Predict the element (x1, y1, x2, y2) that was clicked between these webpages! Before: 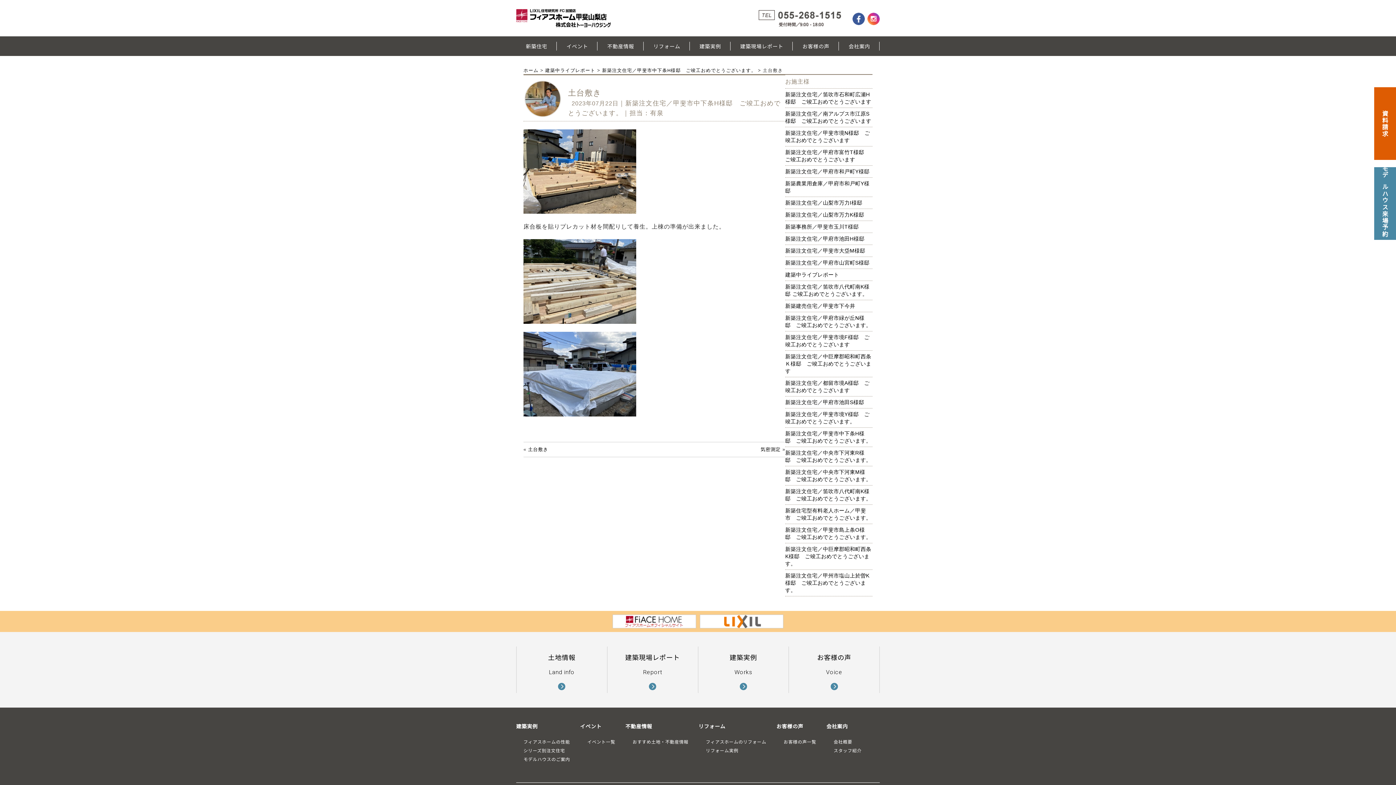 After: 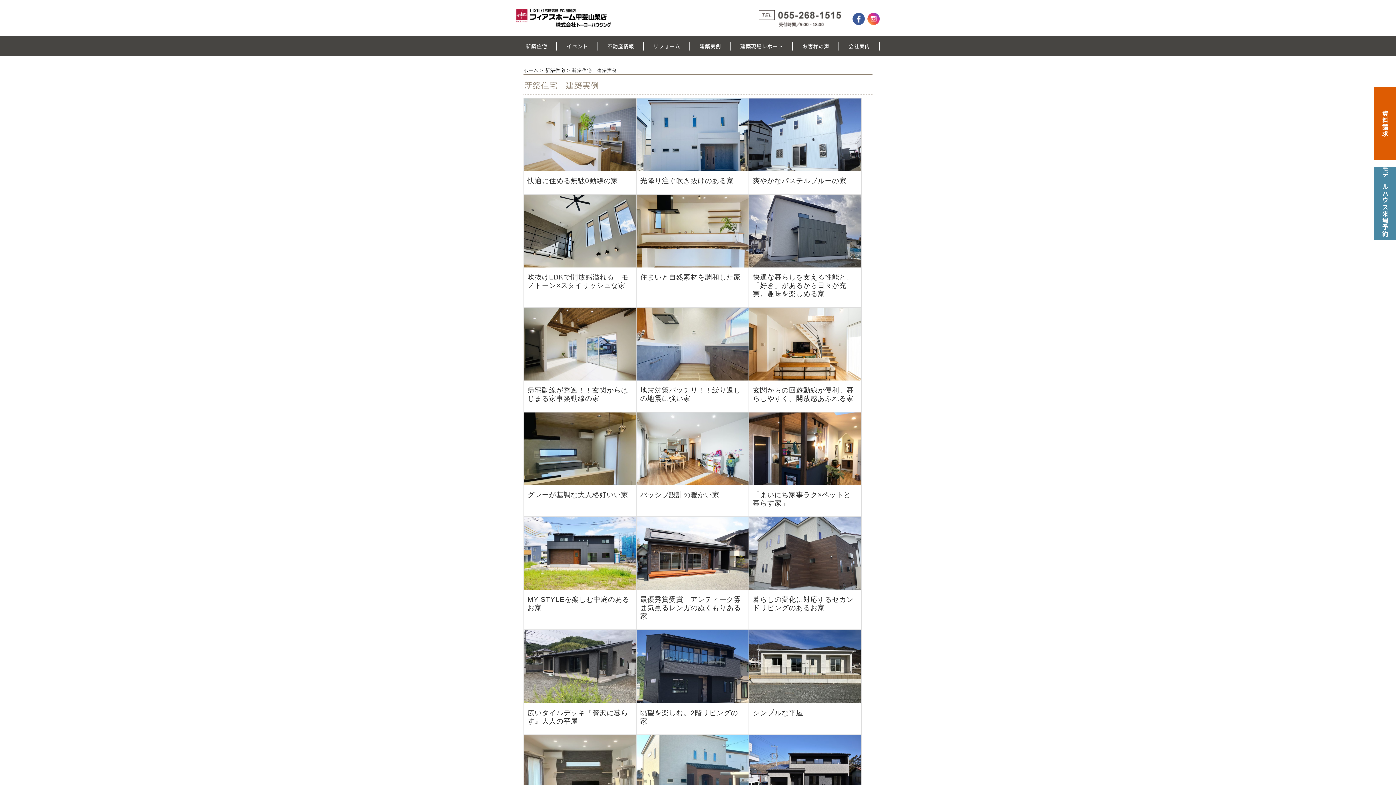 Action: bbox: (516, 722, 537, 730) label: 建築実例